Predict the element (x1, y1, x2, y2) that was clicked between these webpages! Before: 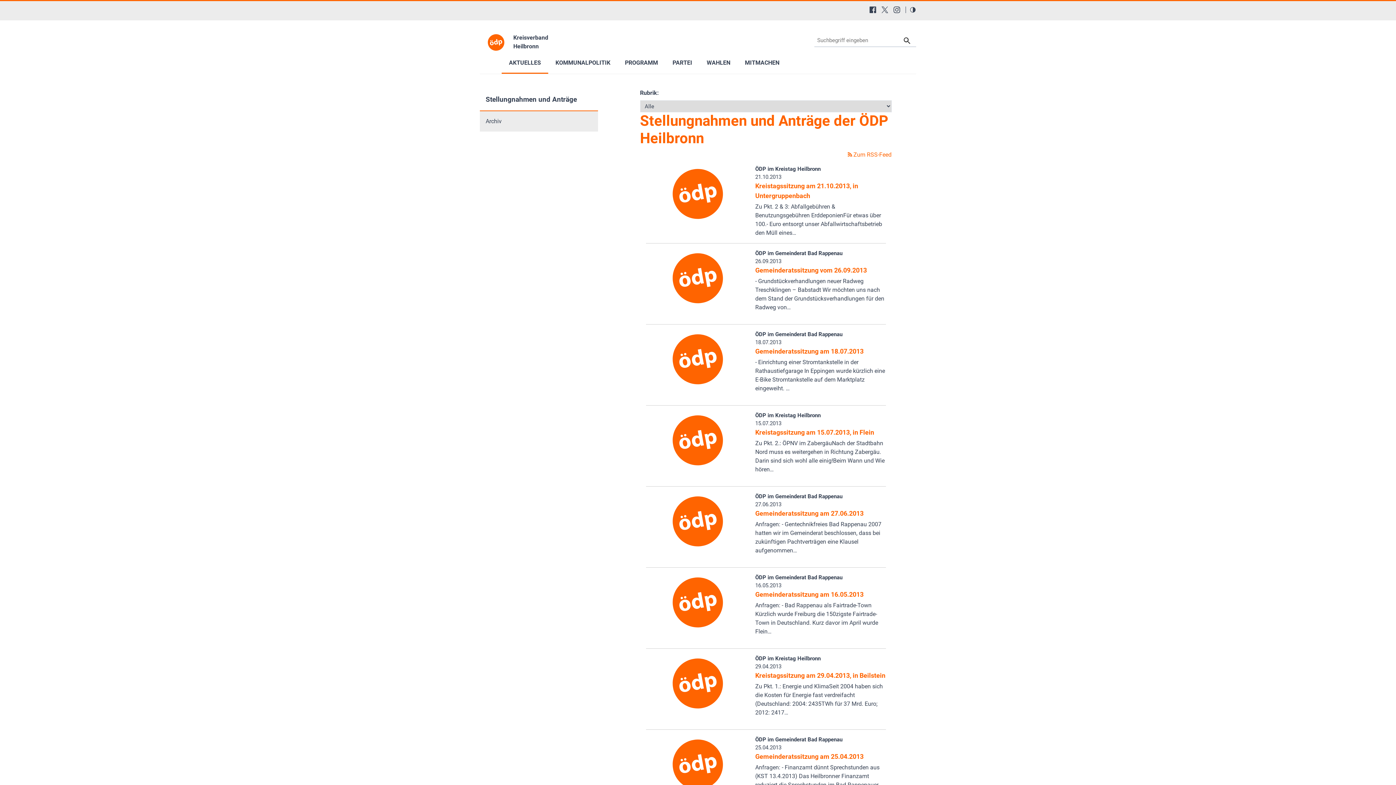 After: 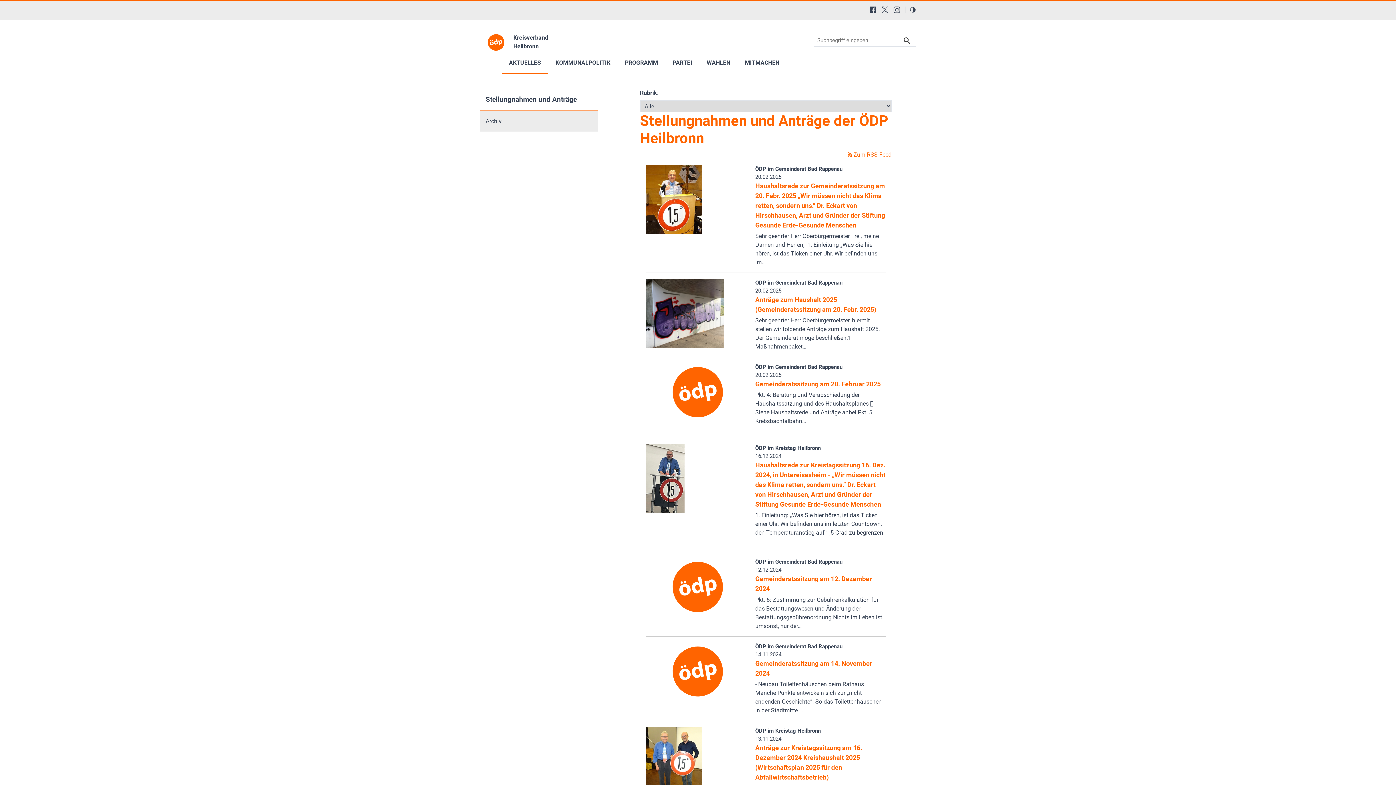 Action: bbox: (480, 88, 598, 111) label: Stellungnahmen und Anträge